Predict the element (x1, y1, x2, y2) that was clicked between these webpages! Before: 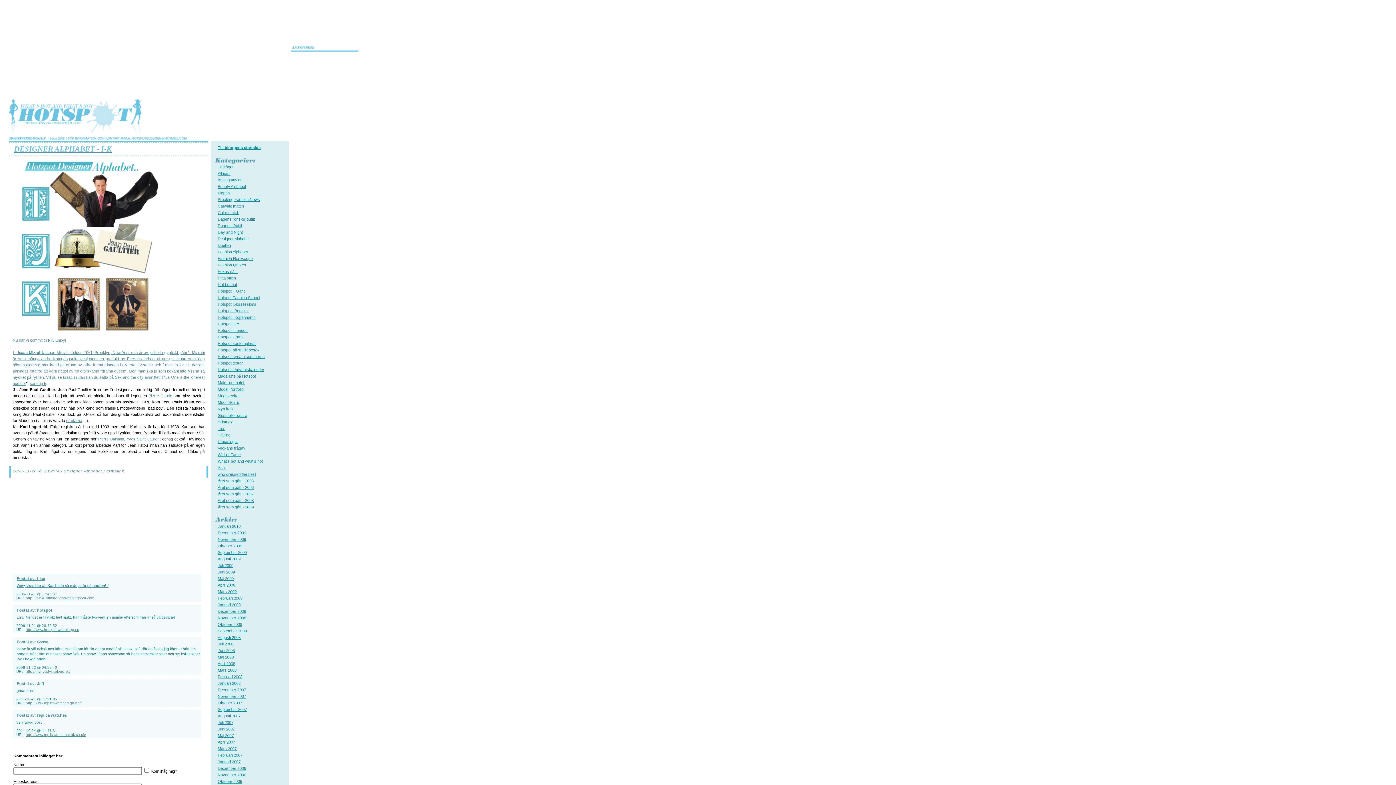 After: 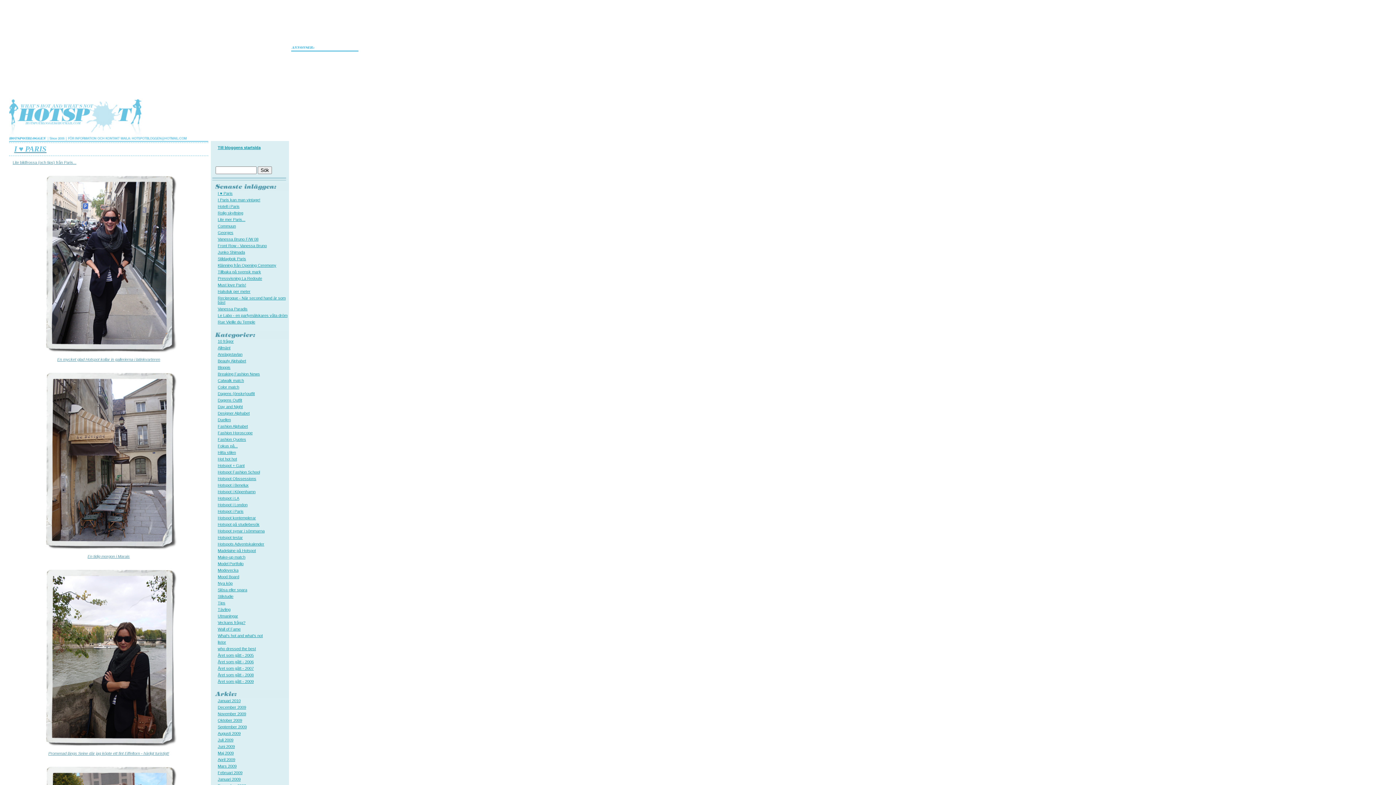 Action: label: Hotspot i Paris bbox: (217, 334, 243, 339)